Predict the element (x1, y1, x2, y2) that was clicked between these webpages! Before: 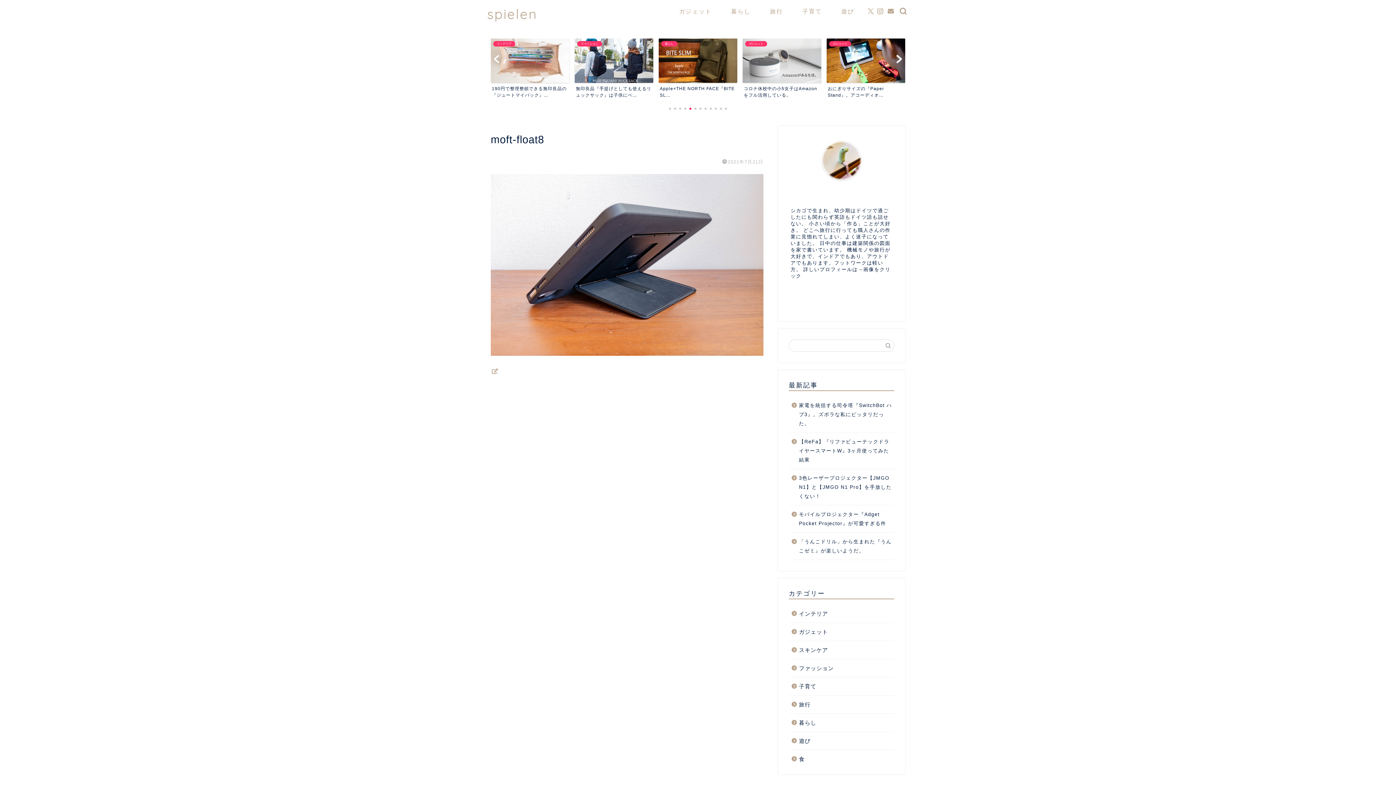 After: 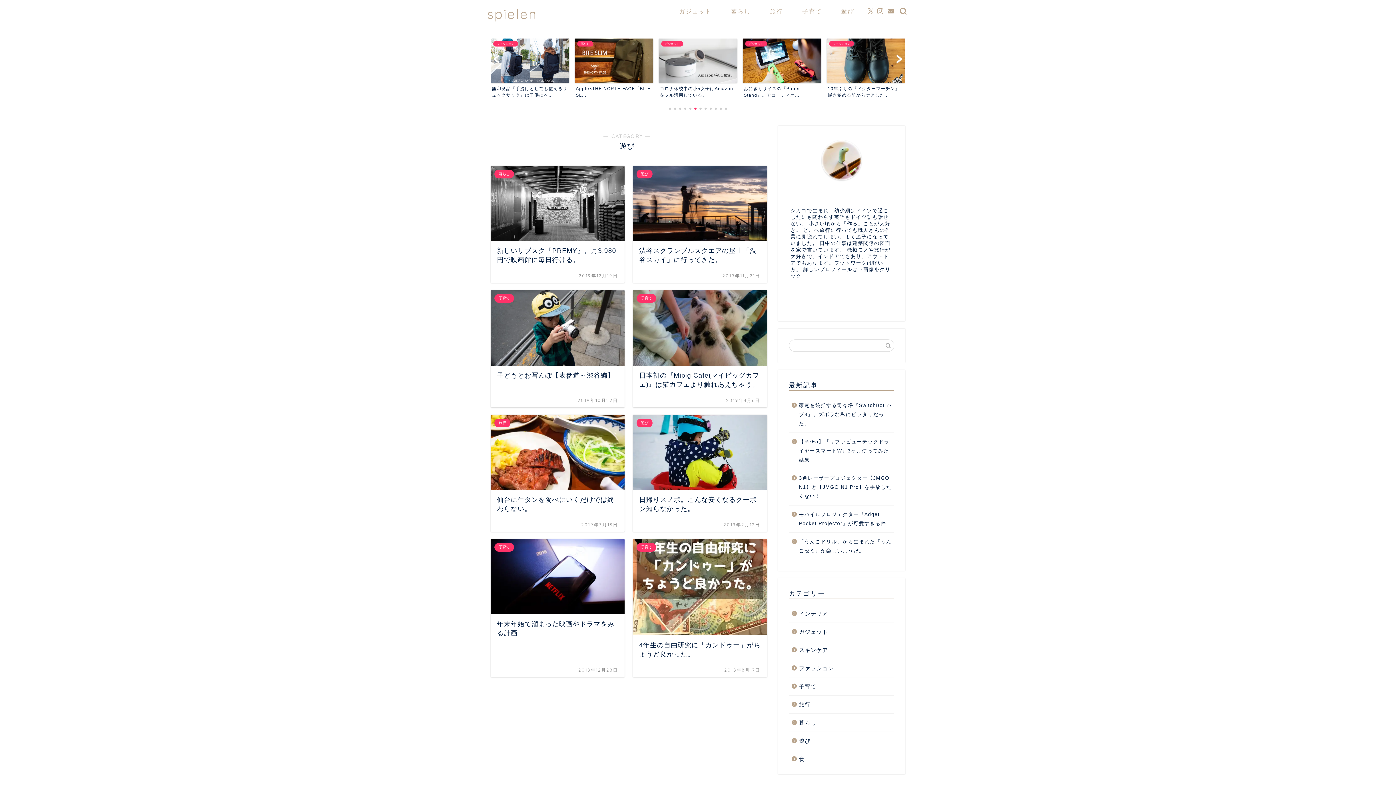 Action: bbox: (789, 732, 893, 750) label: 遊び